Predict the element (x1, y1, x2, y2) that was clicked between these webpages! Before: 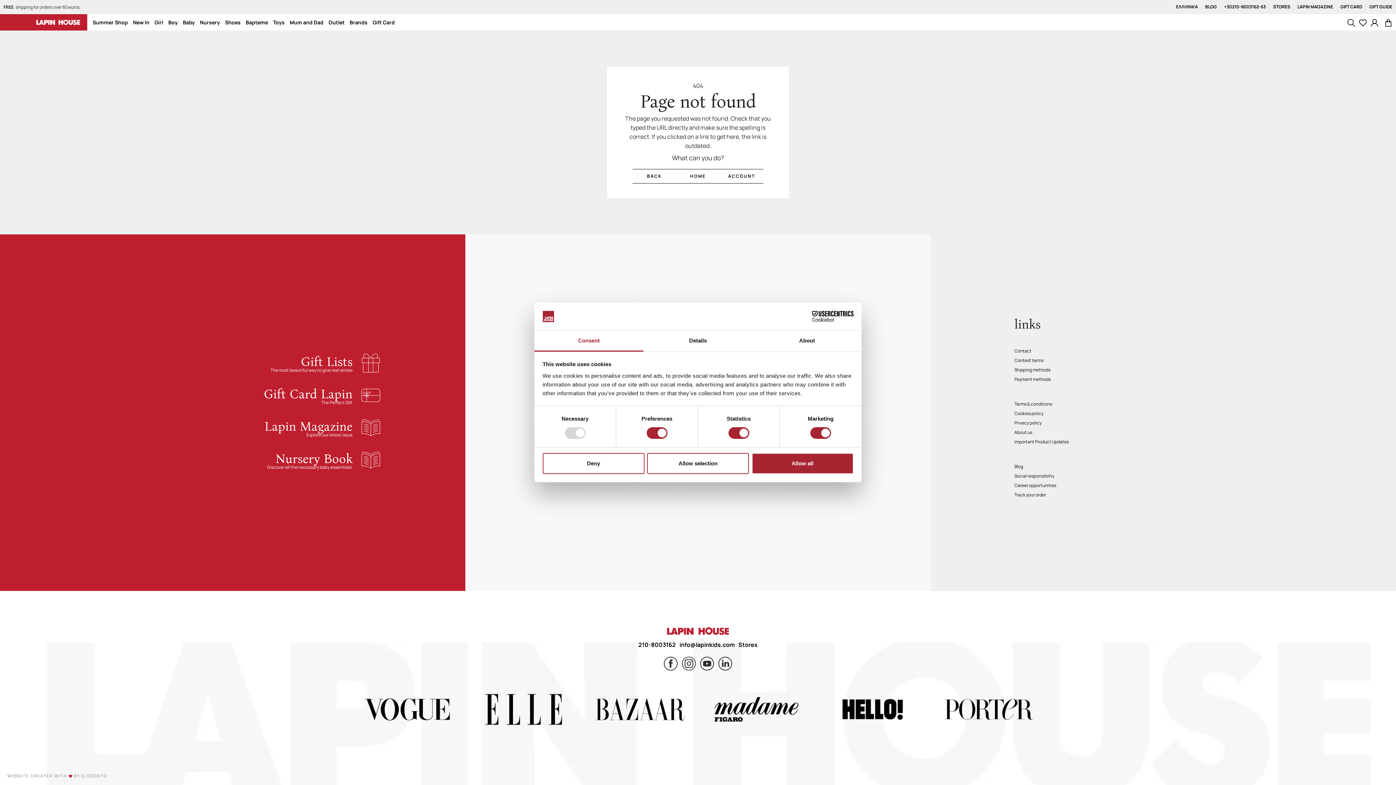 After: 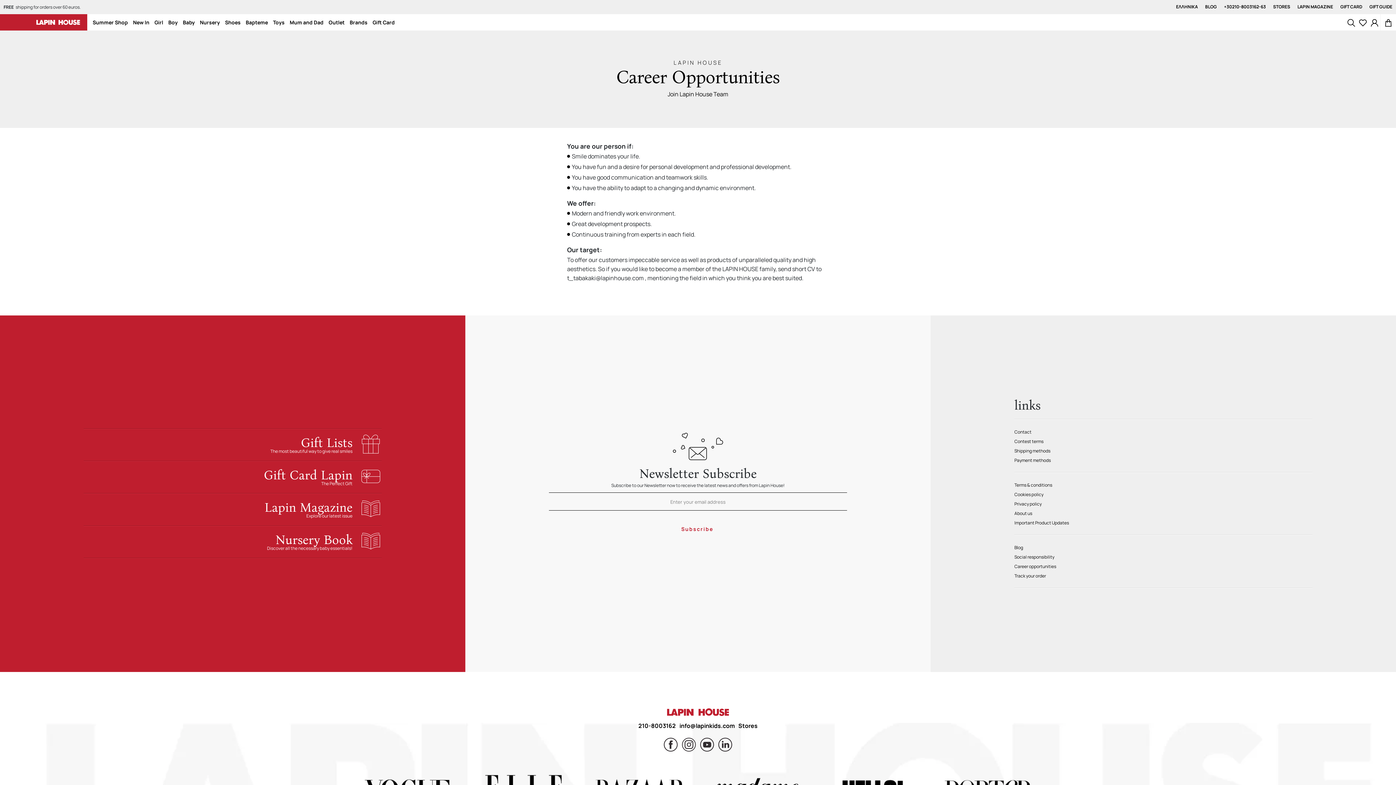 Action: bbox: (1014, 481, 1056, 490) label: Career opportunities